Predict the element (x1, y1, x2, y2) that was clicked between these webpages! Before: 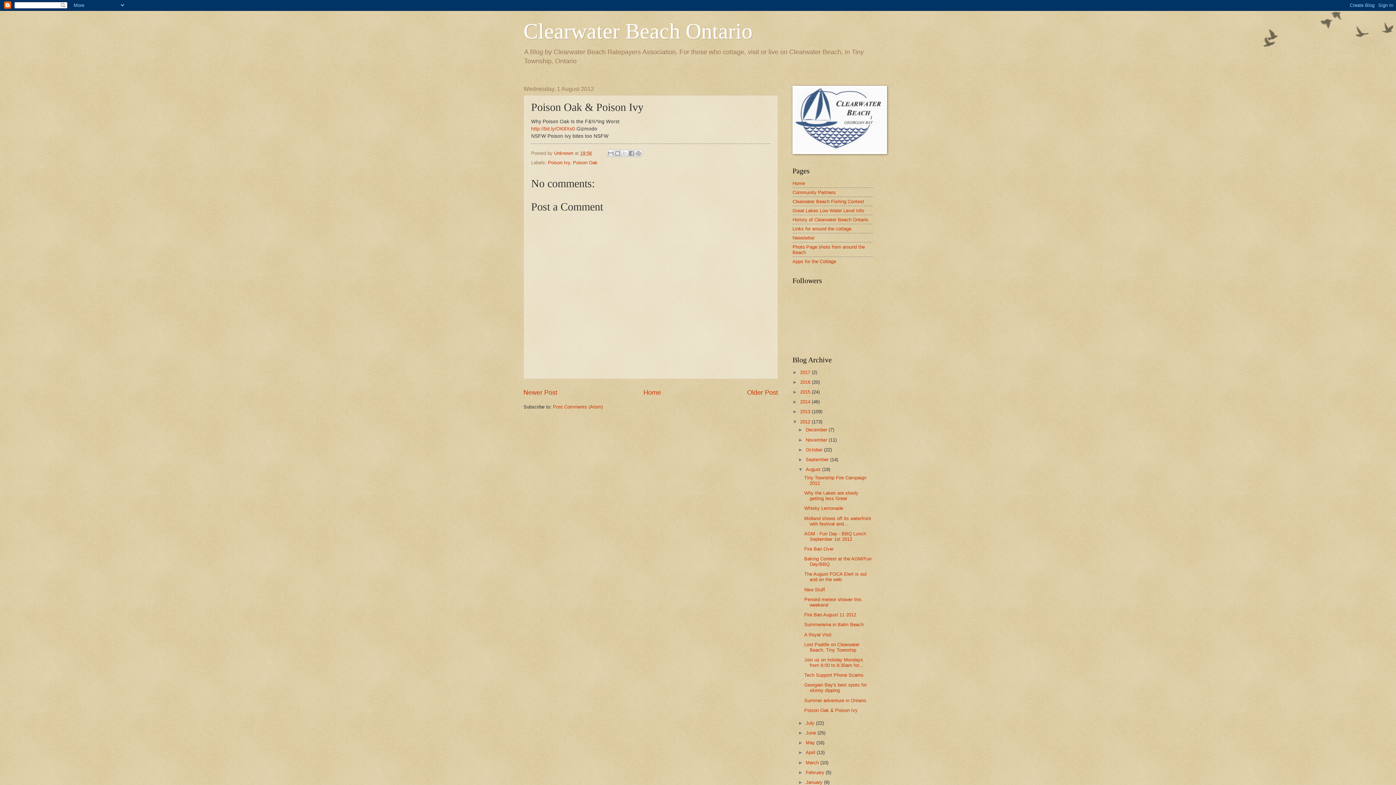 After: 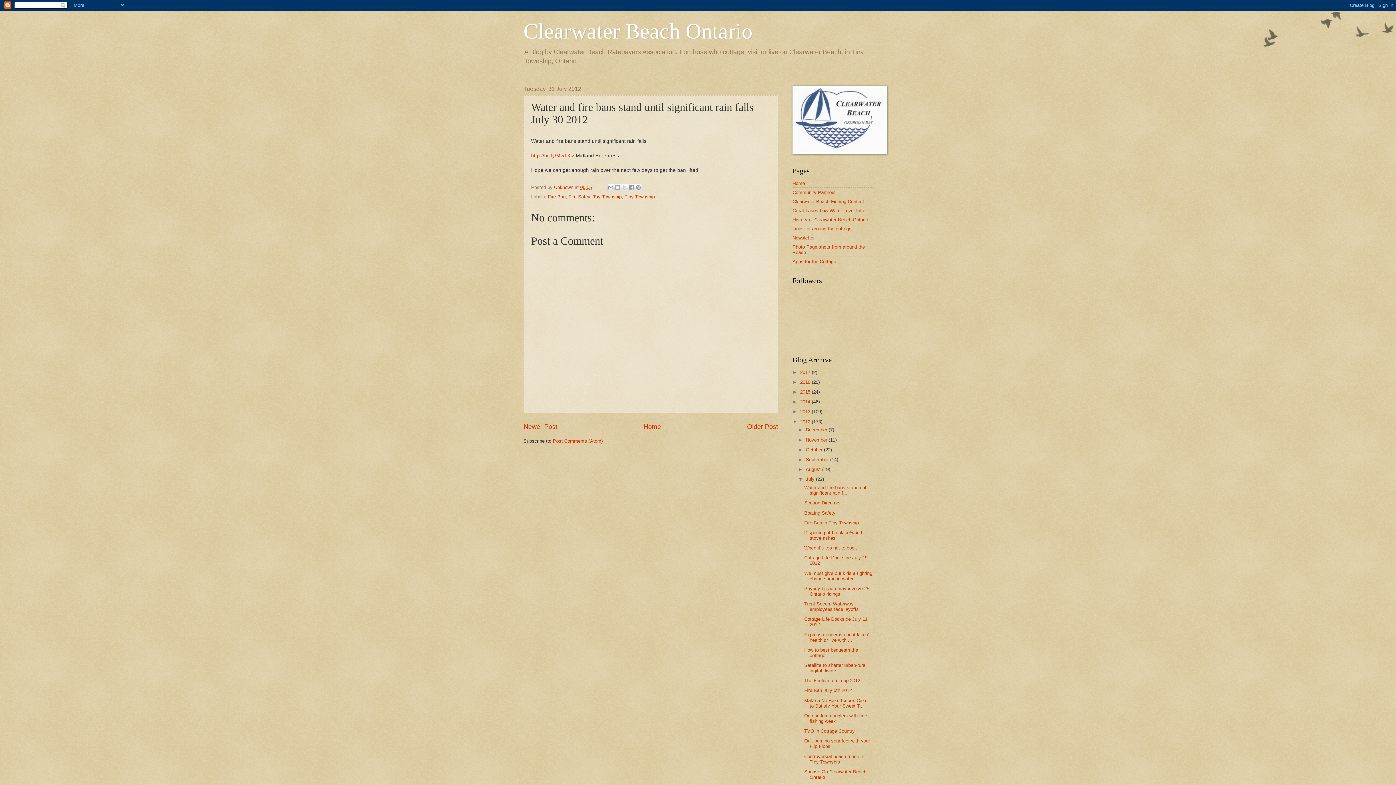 Action: bbox: (747, 389, 778, 396) label: Older Post